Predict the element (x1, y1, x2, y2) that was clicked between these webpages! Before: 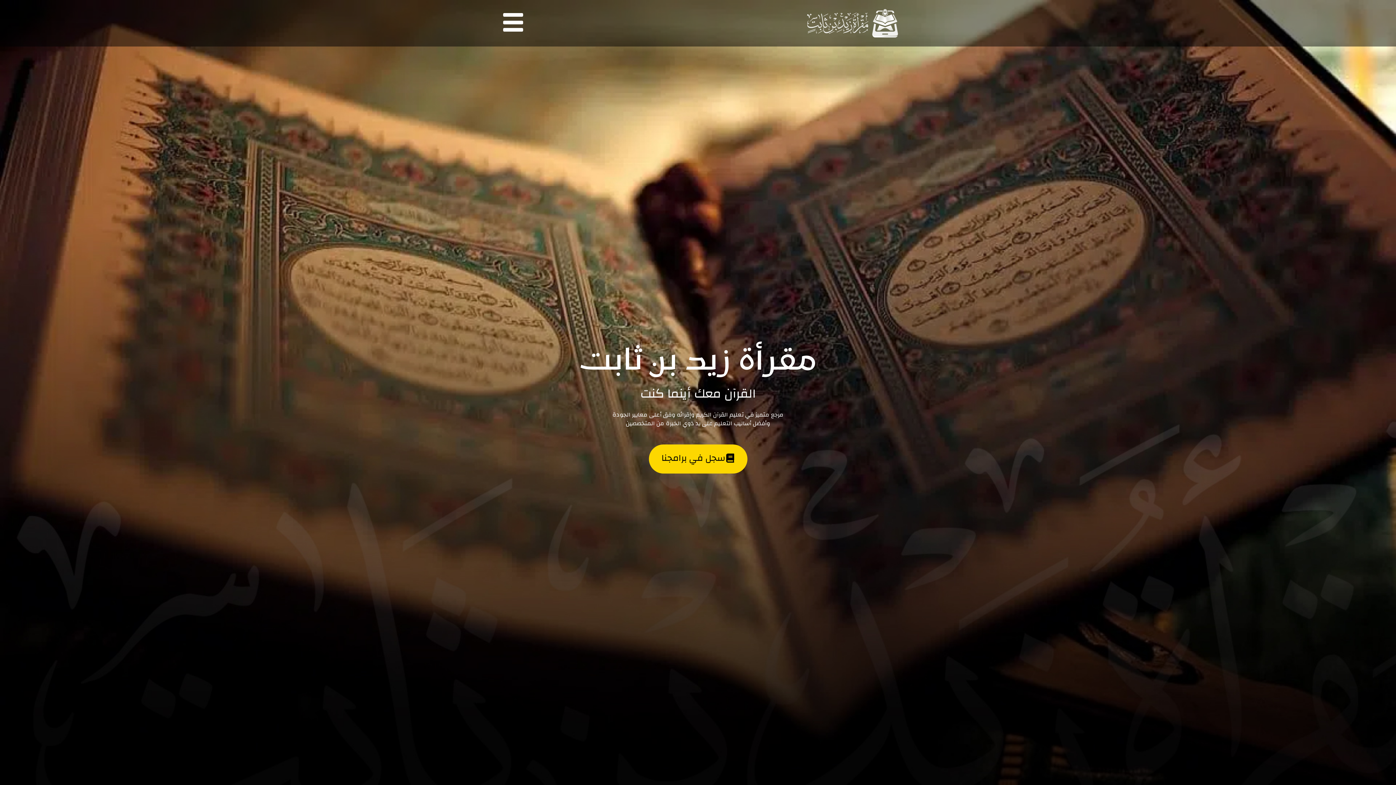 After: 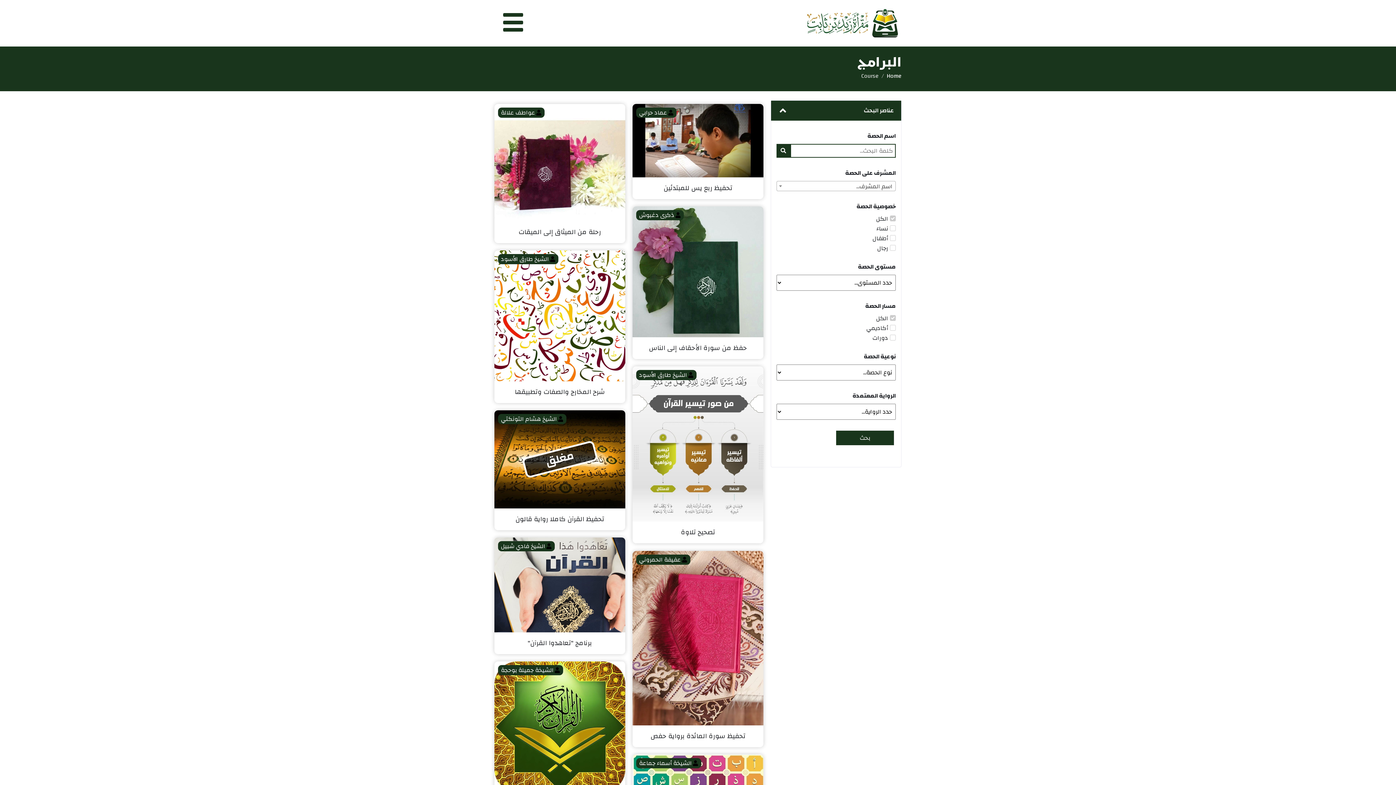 Action: label: سجل في برامجنا bbox: (648, 444, 747, 473)